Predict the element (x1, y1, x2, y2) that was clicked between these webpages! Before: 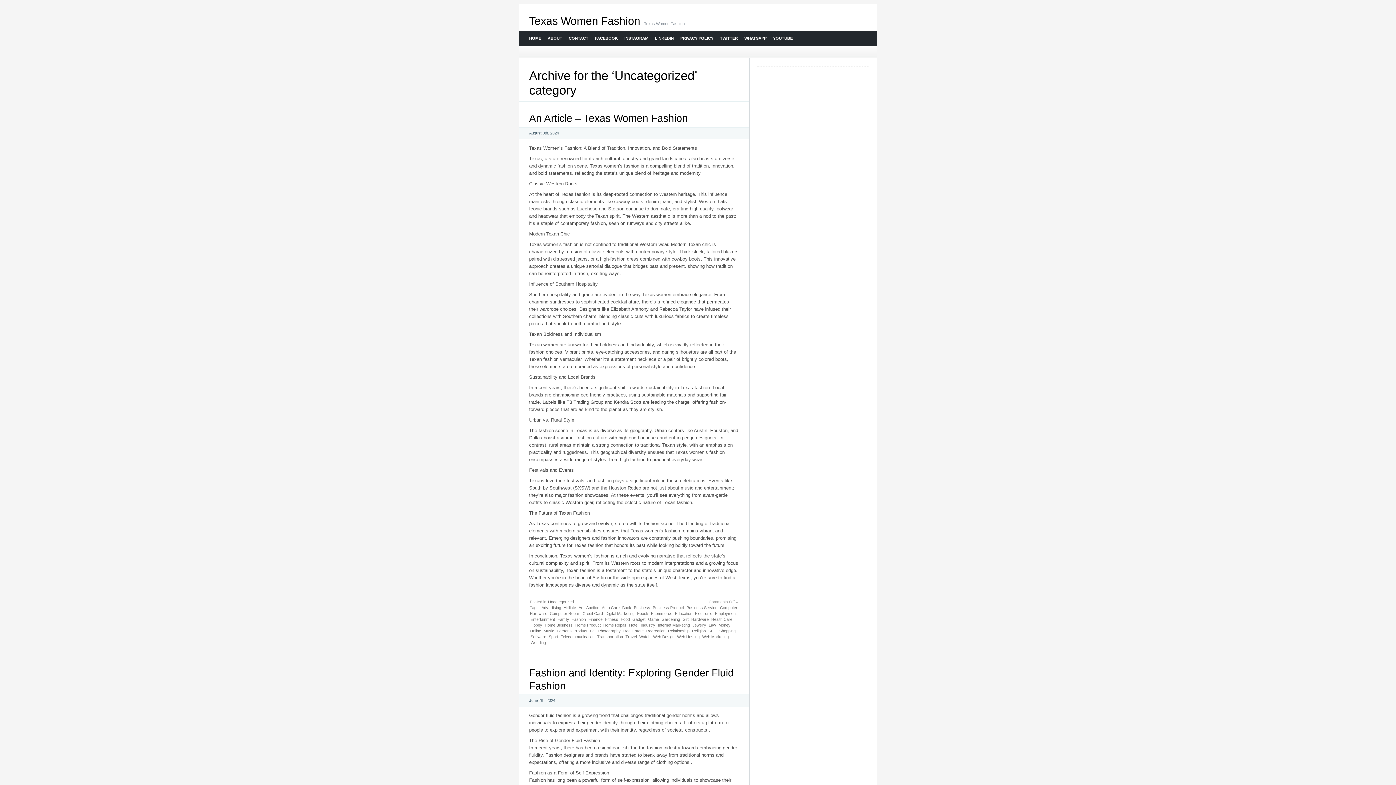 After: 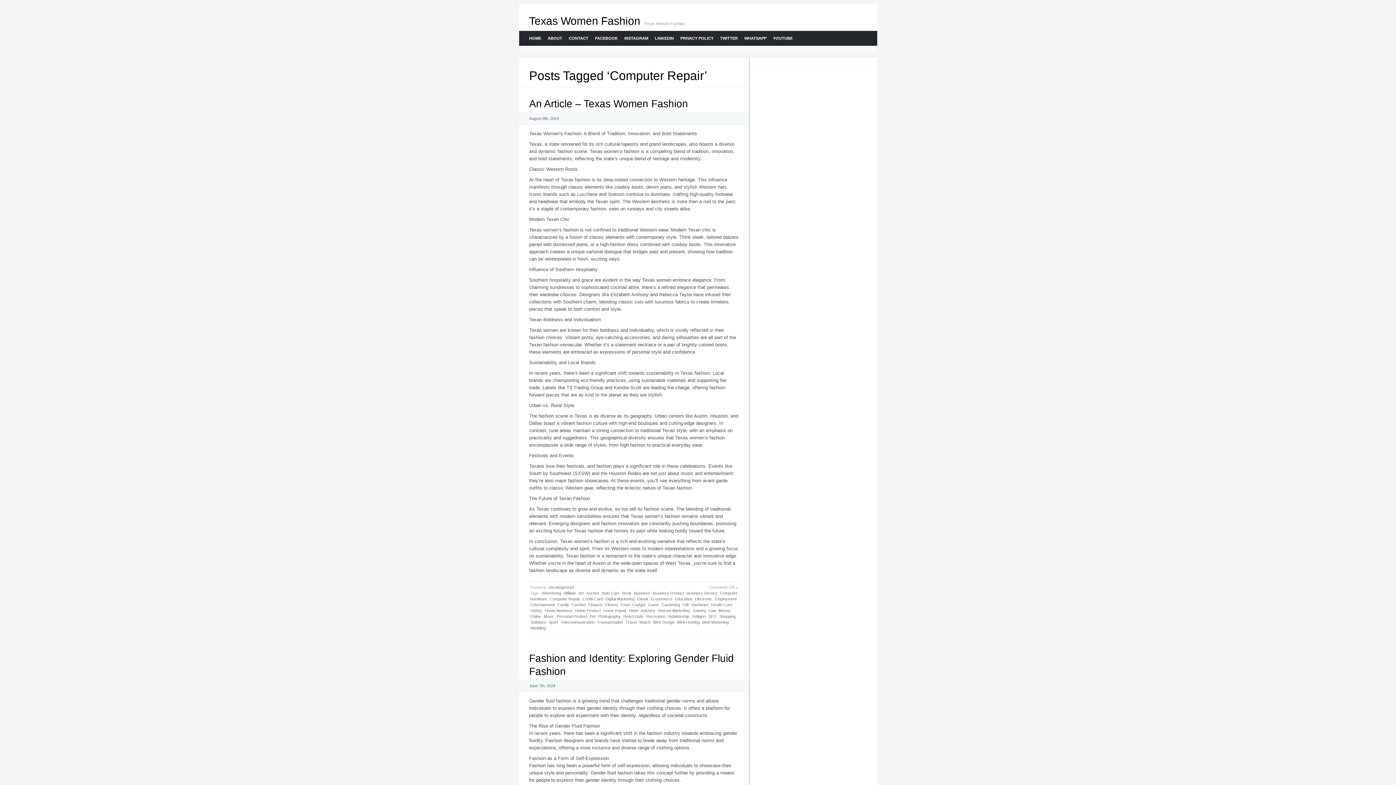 Action: bbox: (549, 610, 580, 616) label: Computer Repair